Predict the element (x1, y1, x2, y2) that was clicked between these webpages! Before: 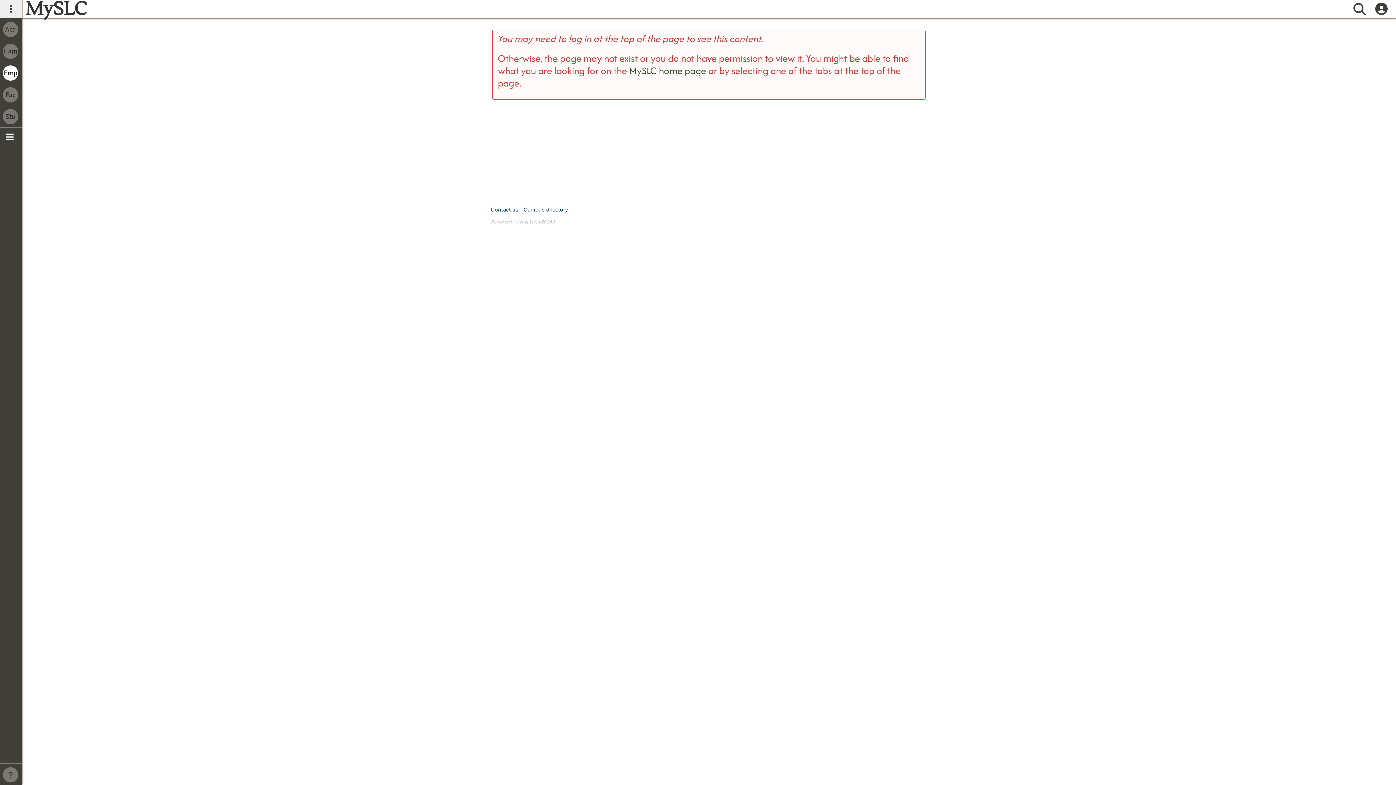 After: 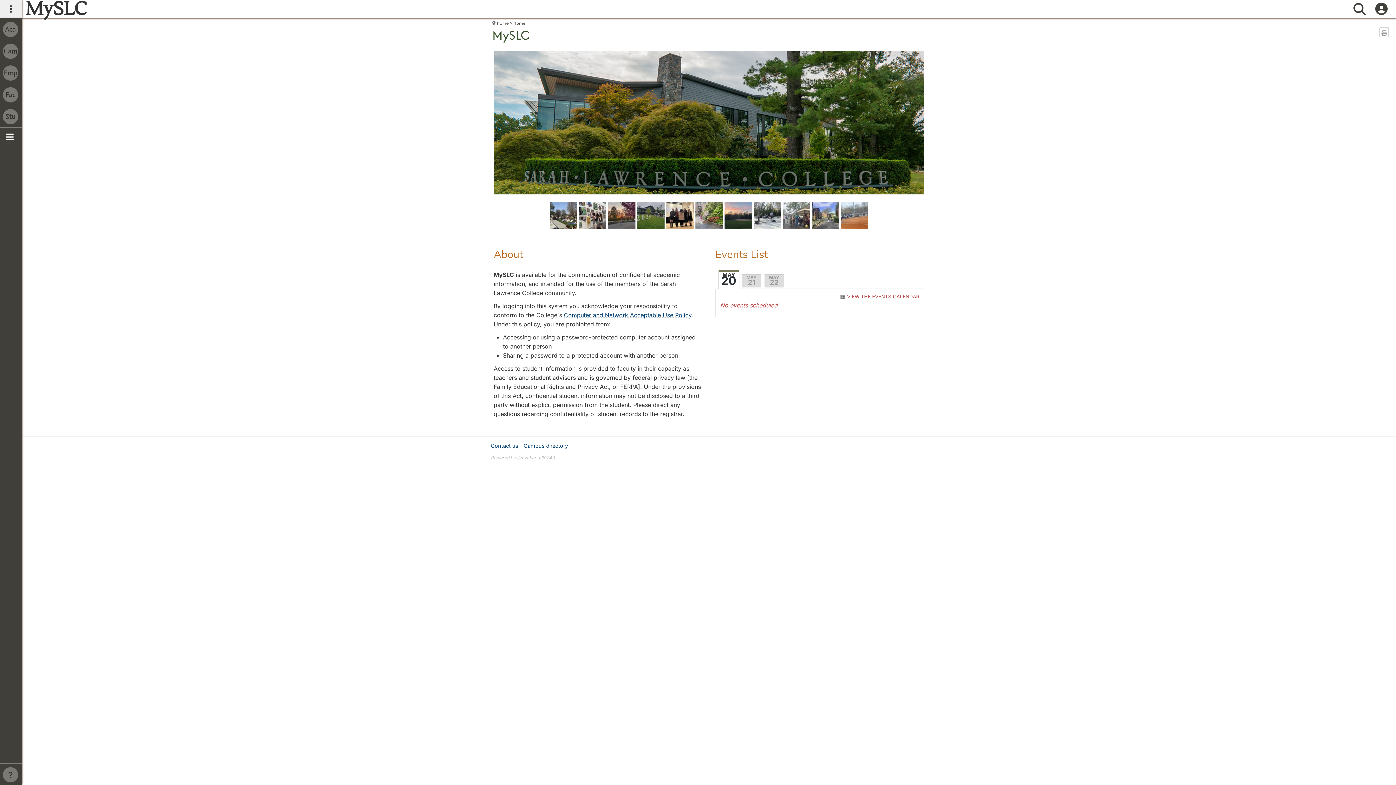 Action: label: MySLC bbox: (25, -2, 86, 21)